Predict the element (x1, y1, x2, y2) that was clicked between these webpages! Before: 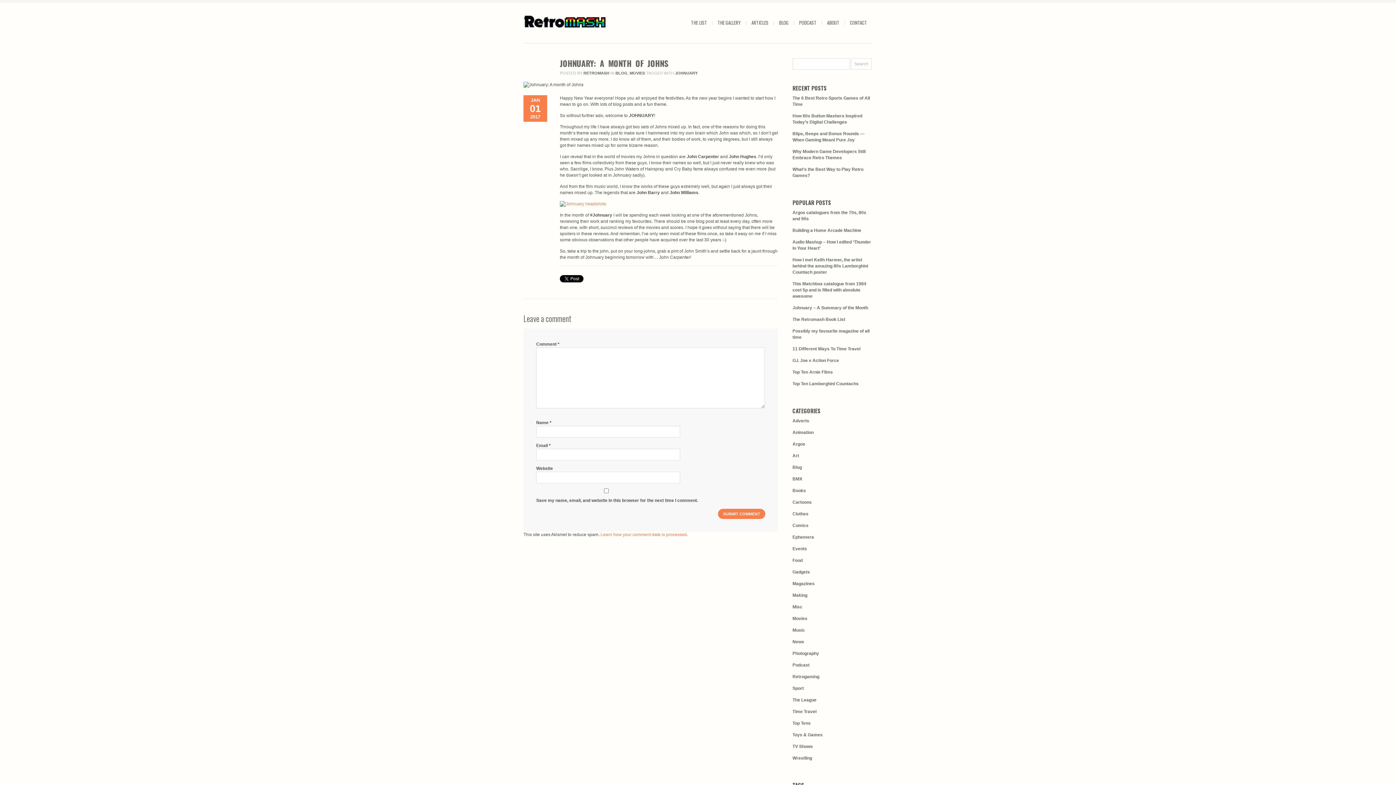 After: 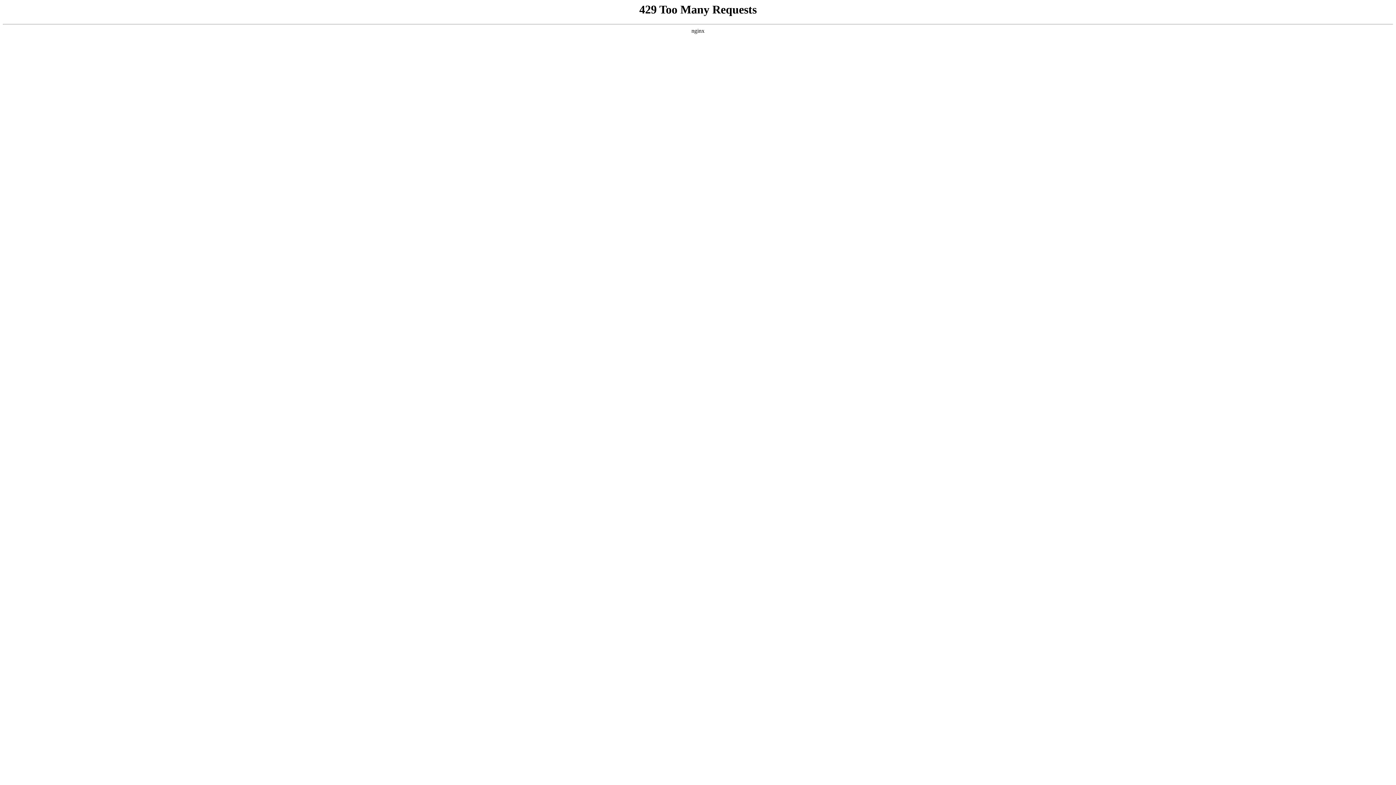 Action: bbox: (792, 604, 802, 609) label: Misc